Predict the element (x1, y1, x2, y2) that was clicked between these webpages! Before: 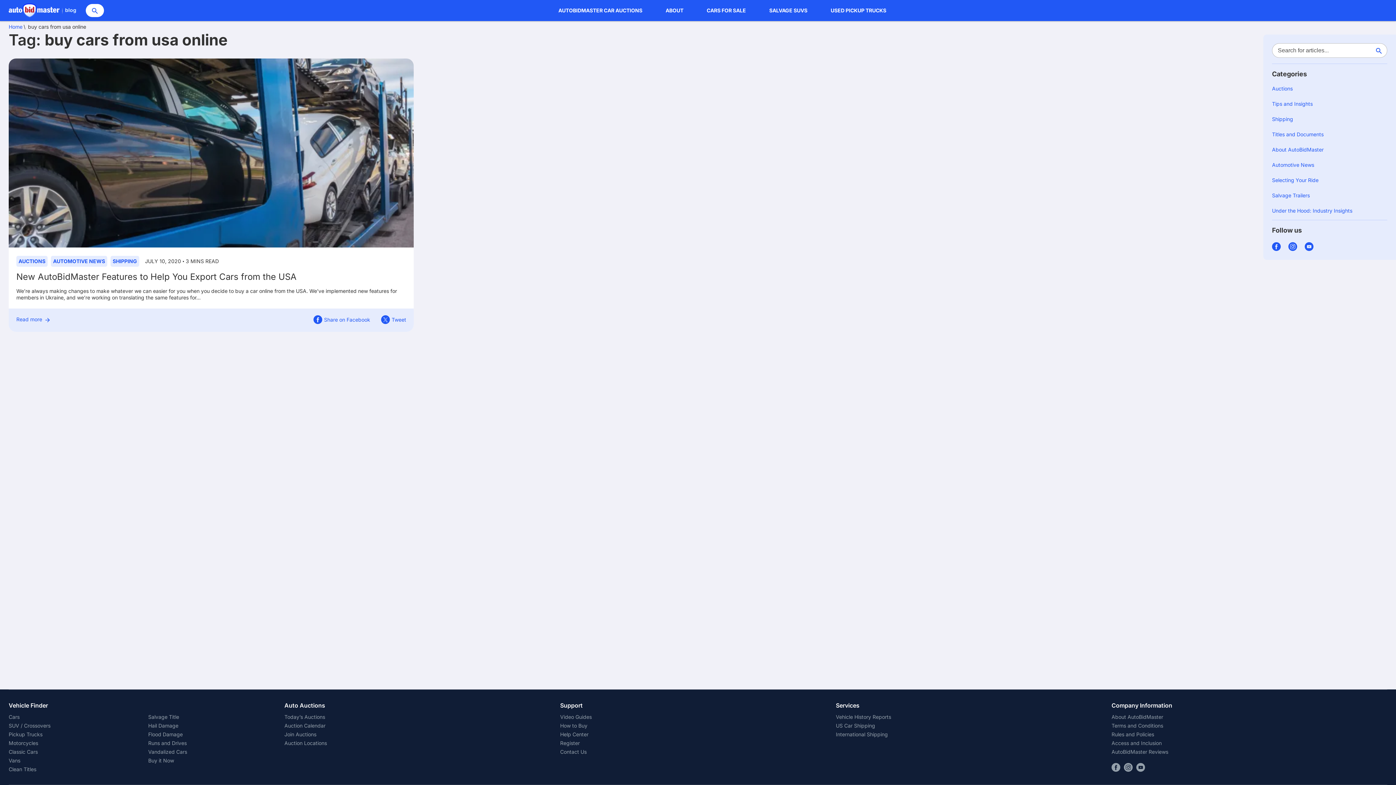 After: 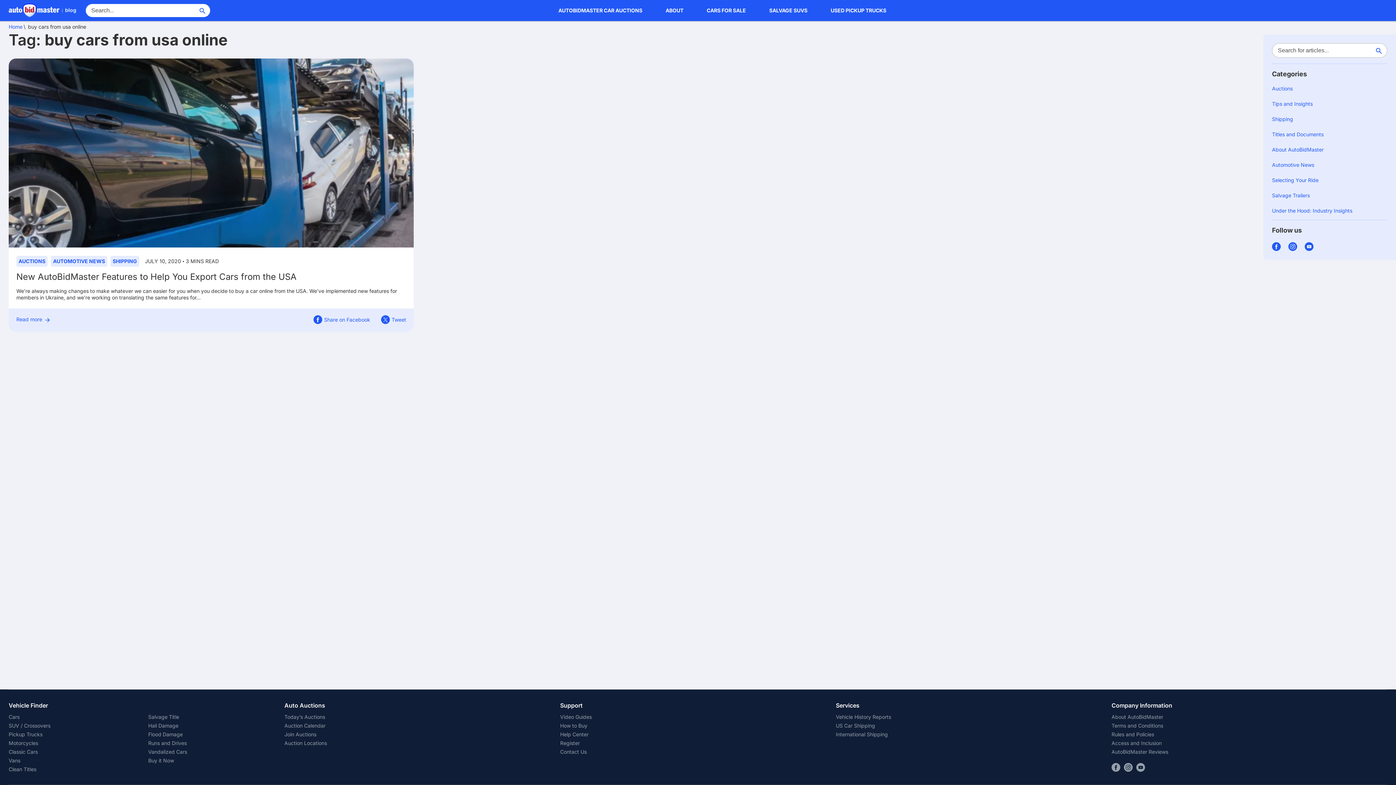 Action: bbox: (85, 4, 104, 17) label: Search